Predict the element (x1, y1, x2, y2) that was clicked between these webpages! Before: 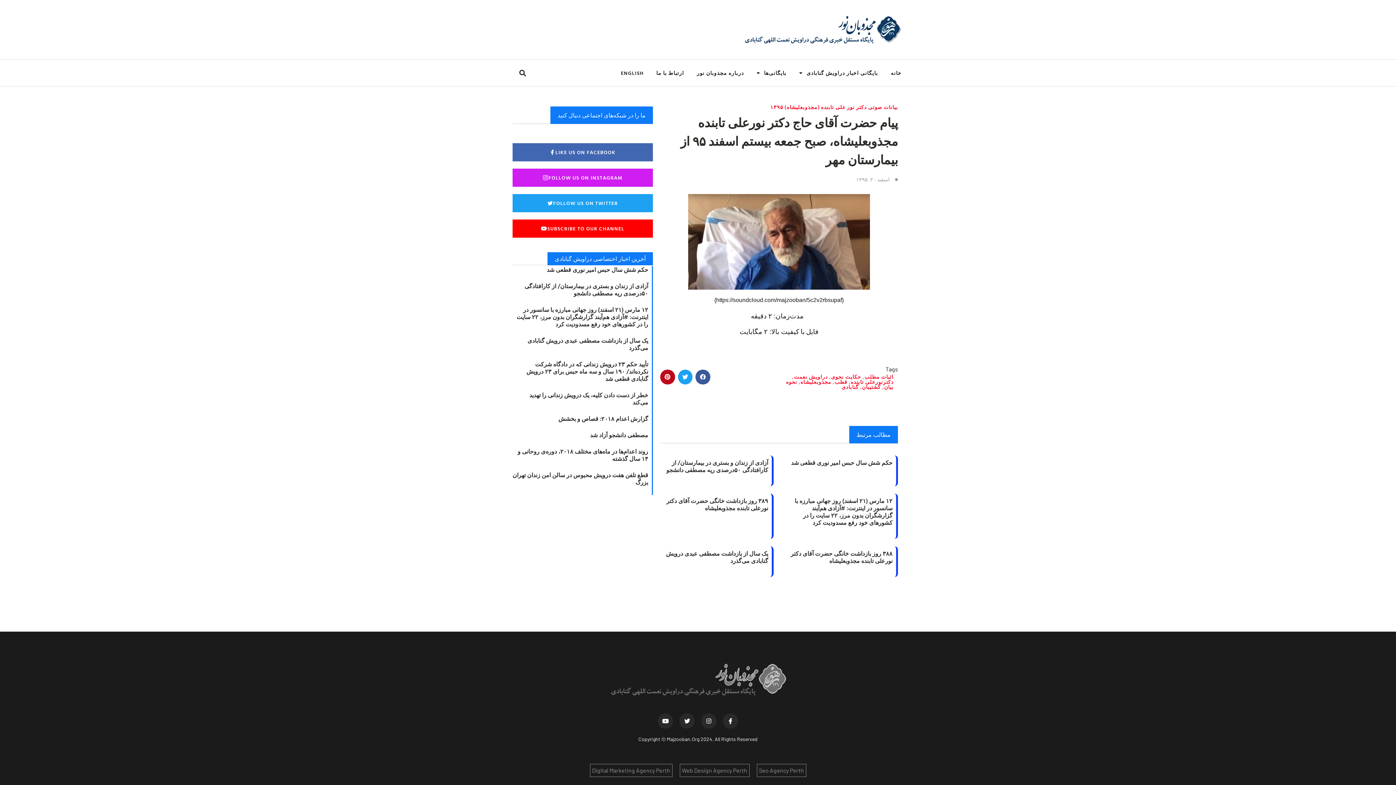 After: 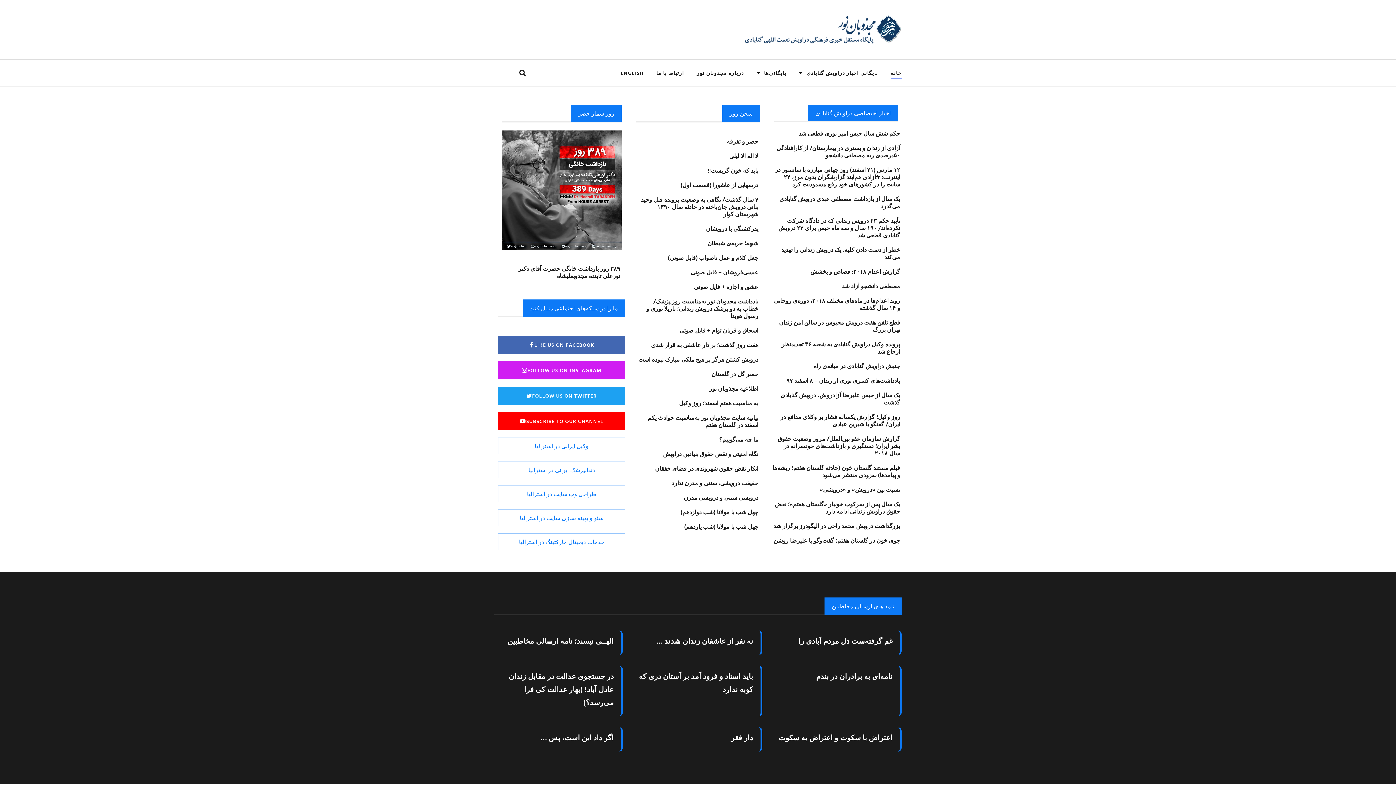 Action: label: خانه bbox: (890, 67, 901, 78)